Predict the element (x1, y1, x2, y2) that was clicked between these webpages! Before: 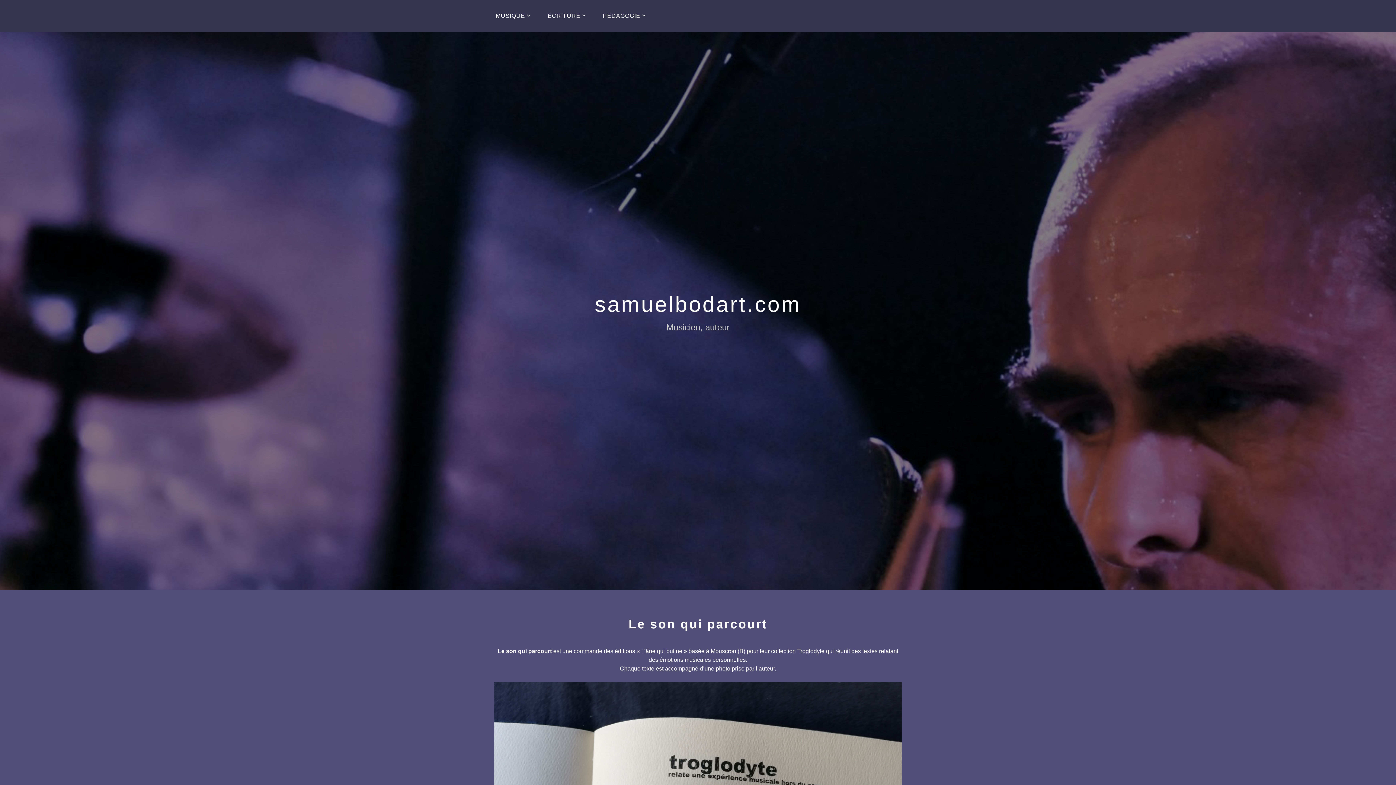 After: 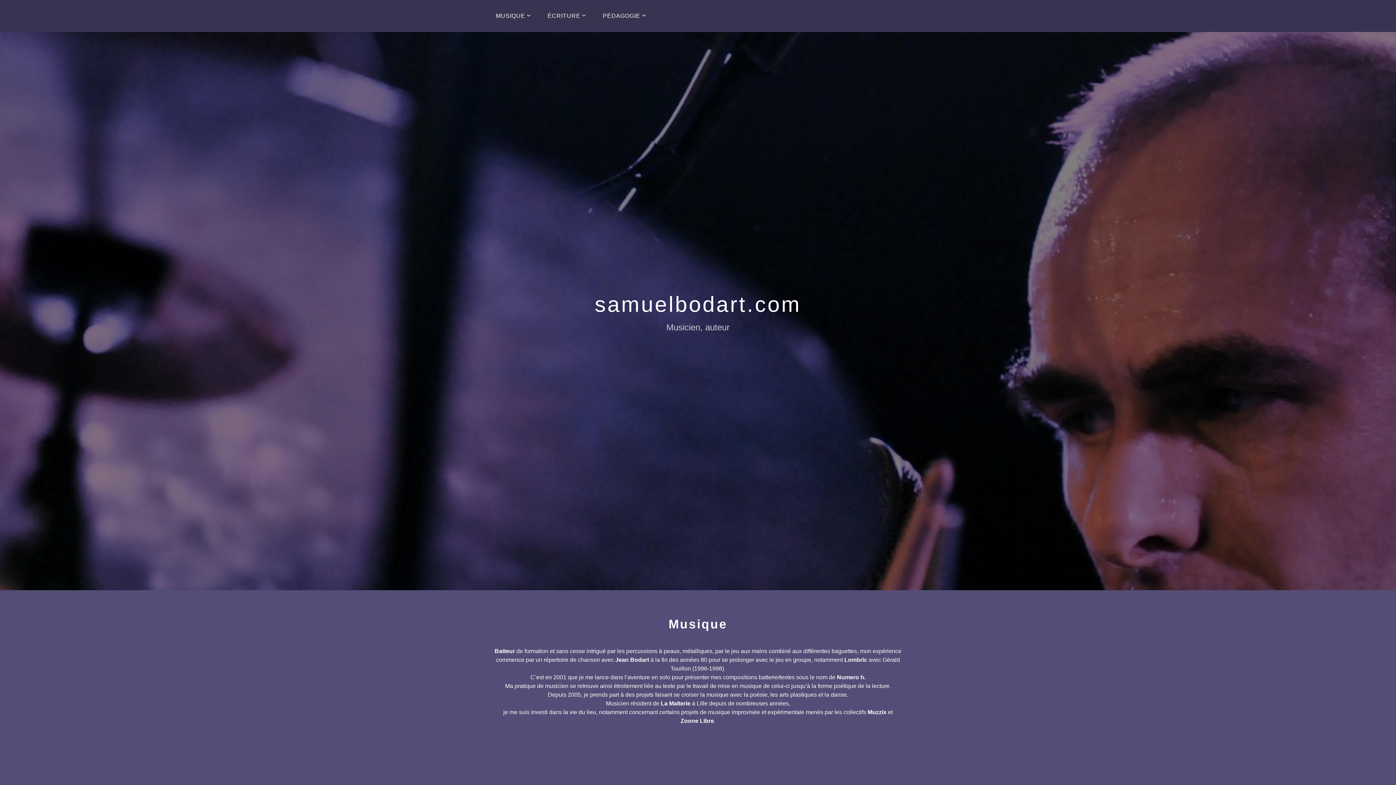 Action: bbox: (488, 5, 538, 26) label: MUSIQUE